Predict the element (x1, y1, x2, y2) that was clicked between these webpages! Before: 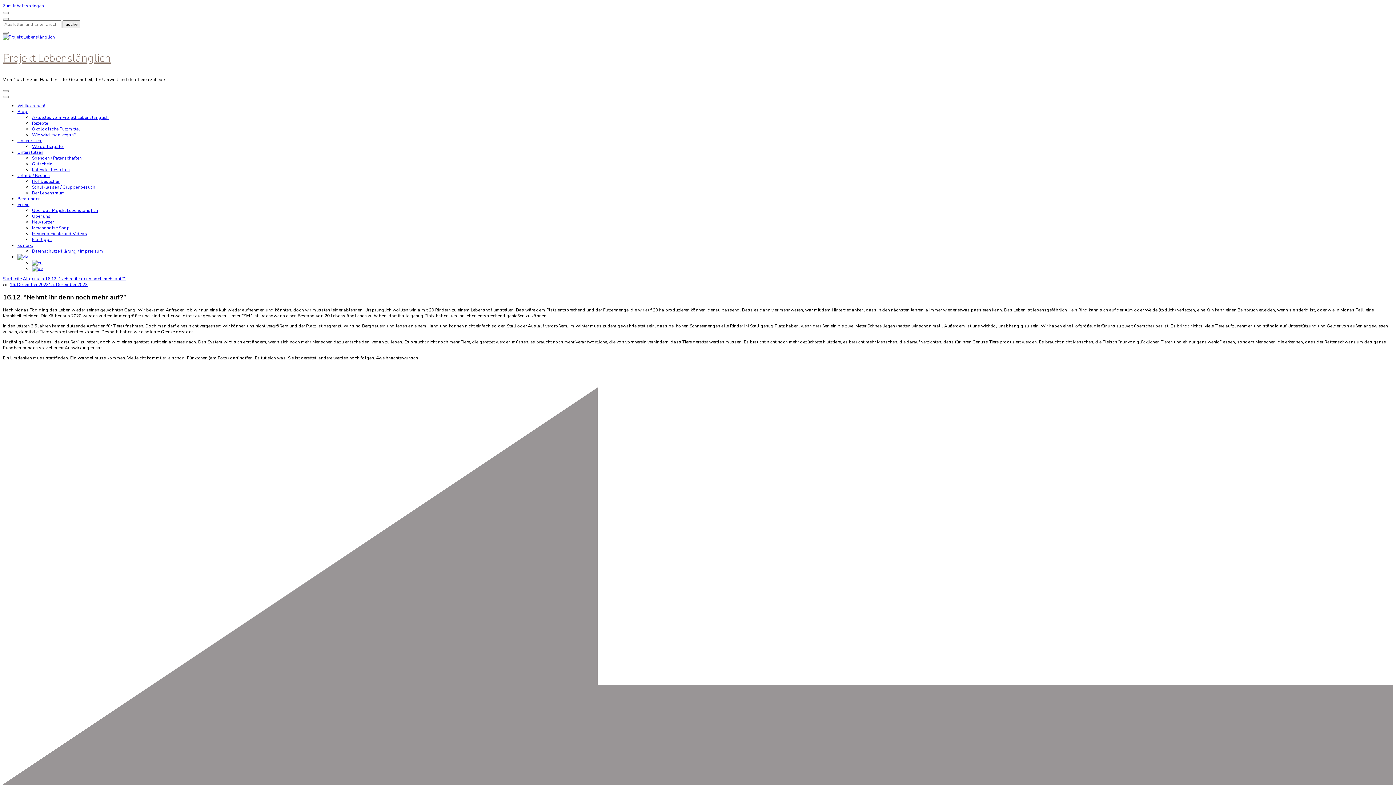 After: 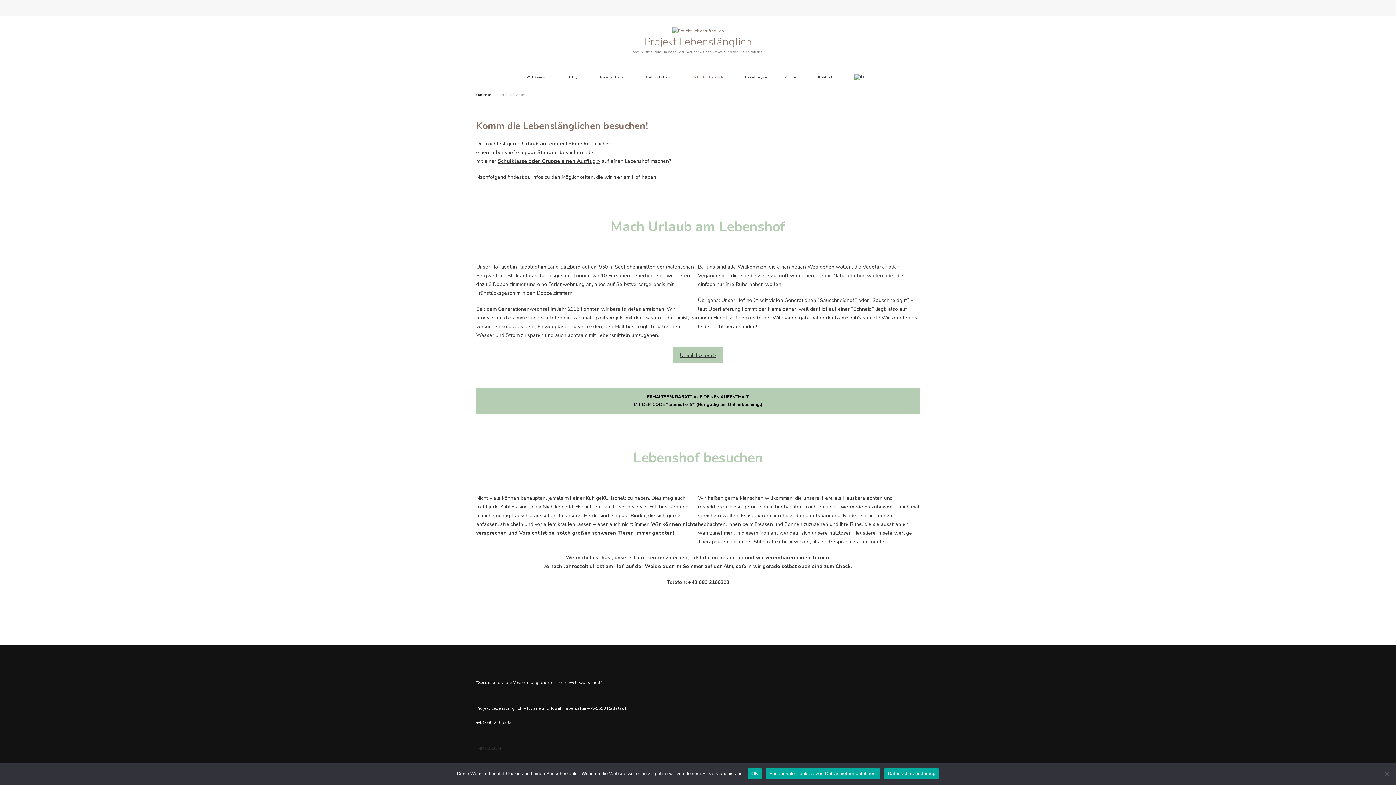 Action: bbox: (32, 178, 60, 184) label: Hof besuchen